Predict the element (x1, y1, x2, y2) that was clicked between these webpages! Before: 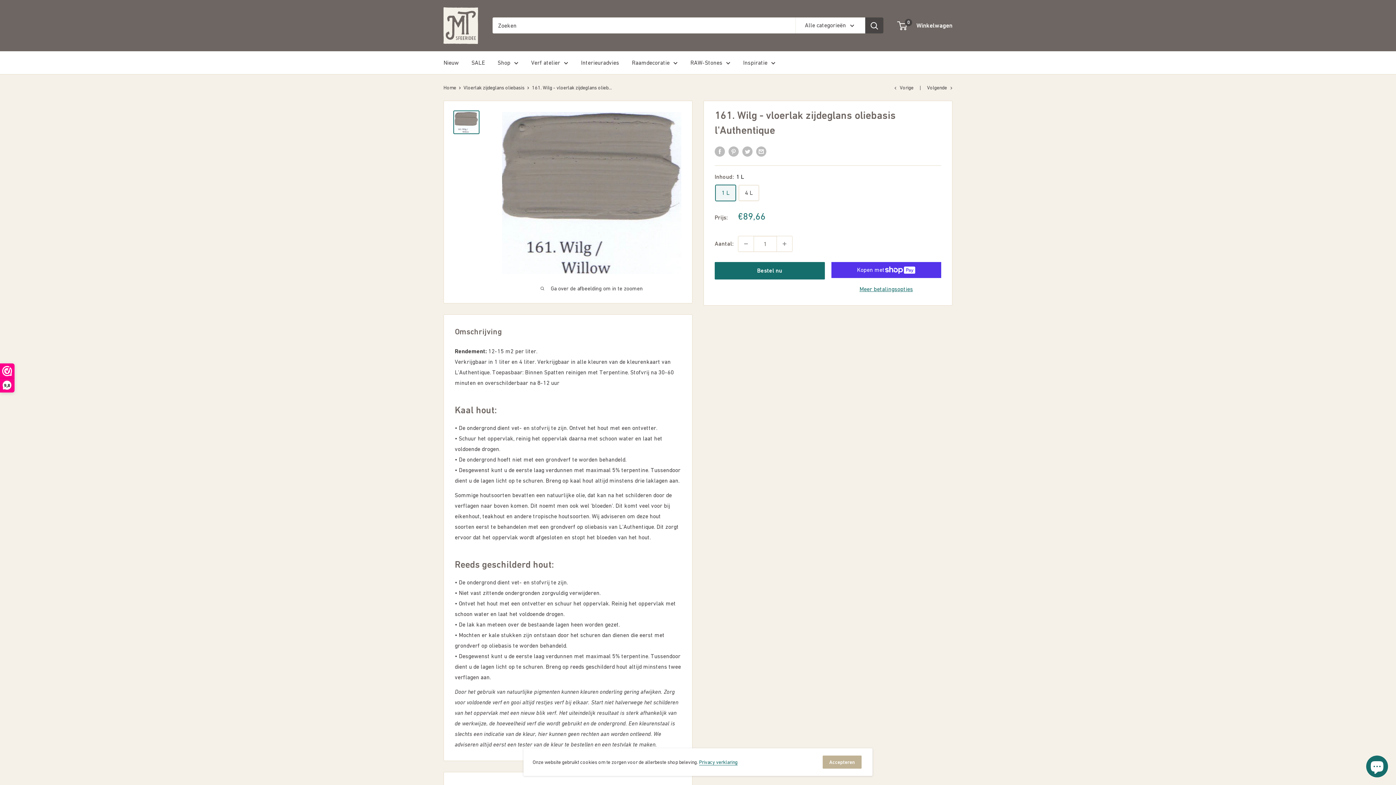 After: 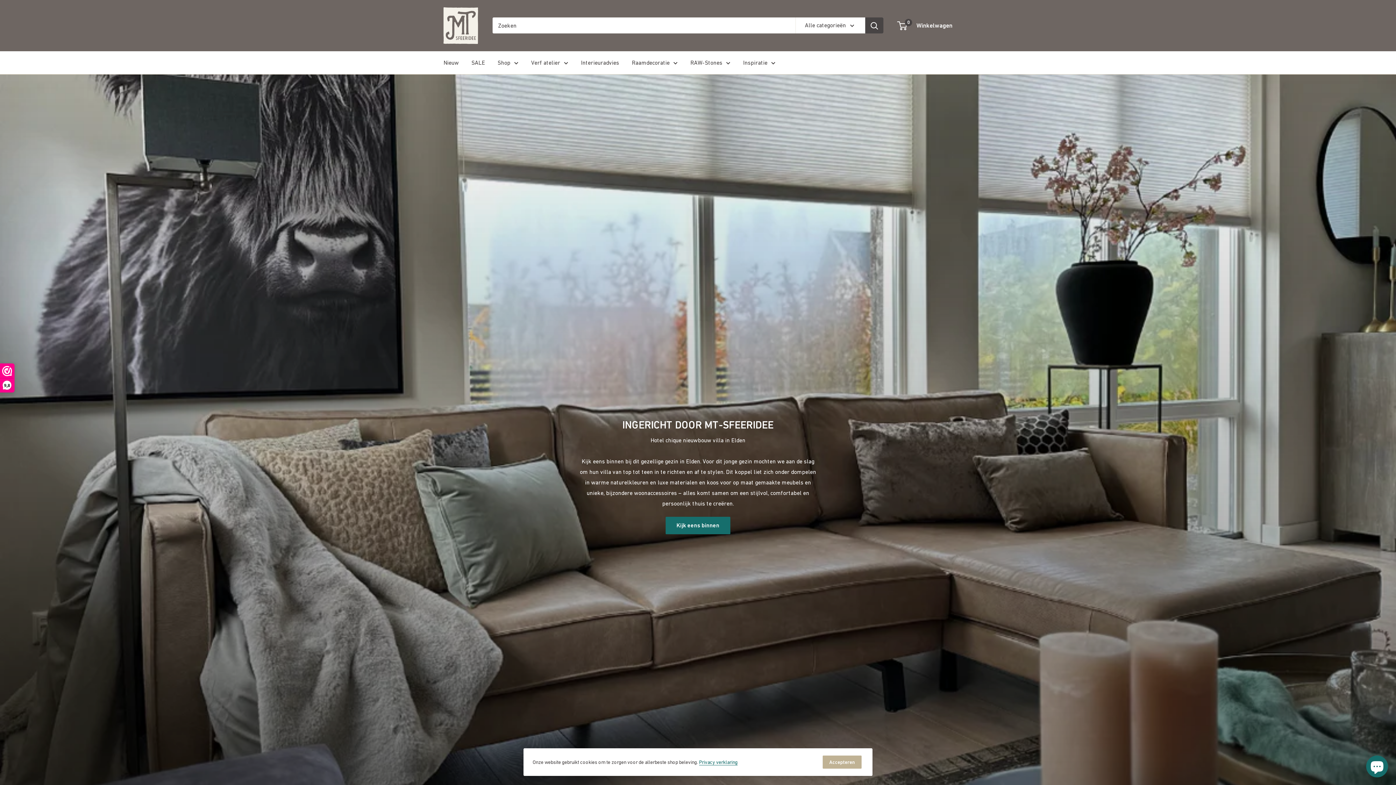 Action: bbox: (443, 84, 456, 90) label: Home